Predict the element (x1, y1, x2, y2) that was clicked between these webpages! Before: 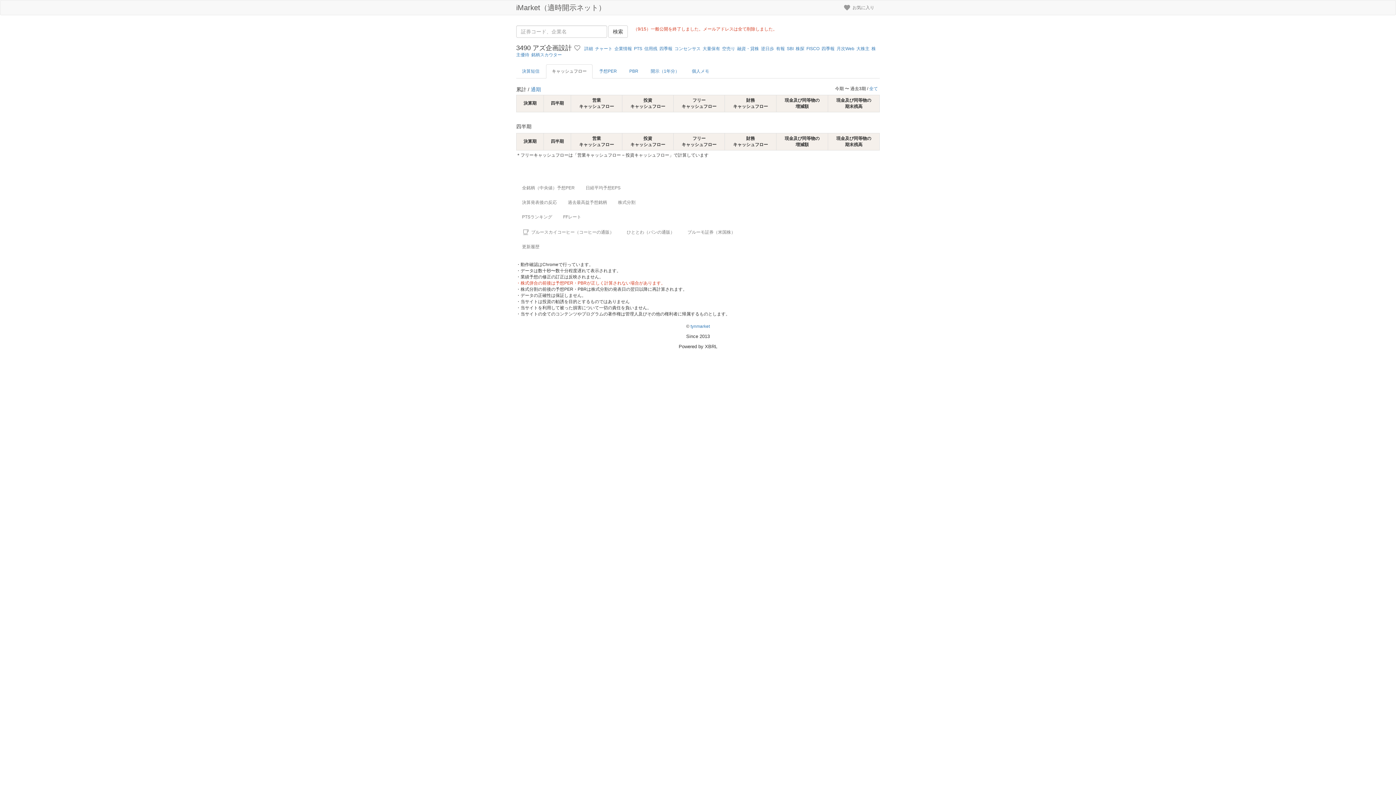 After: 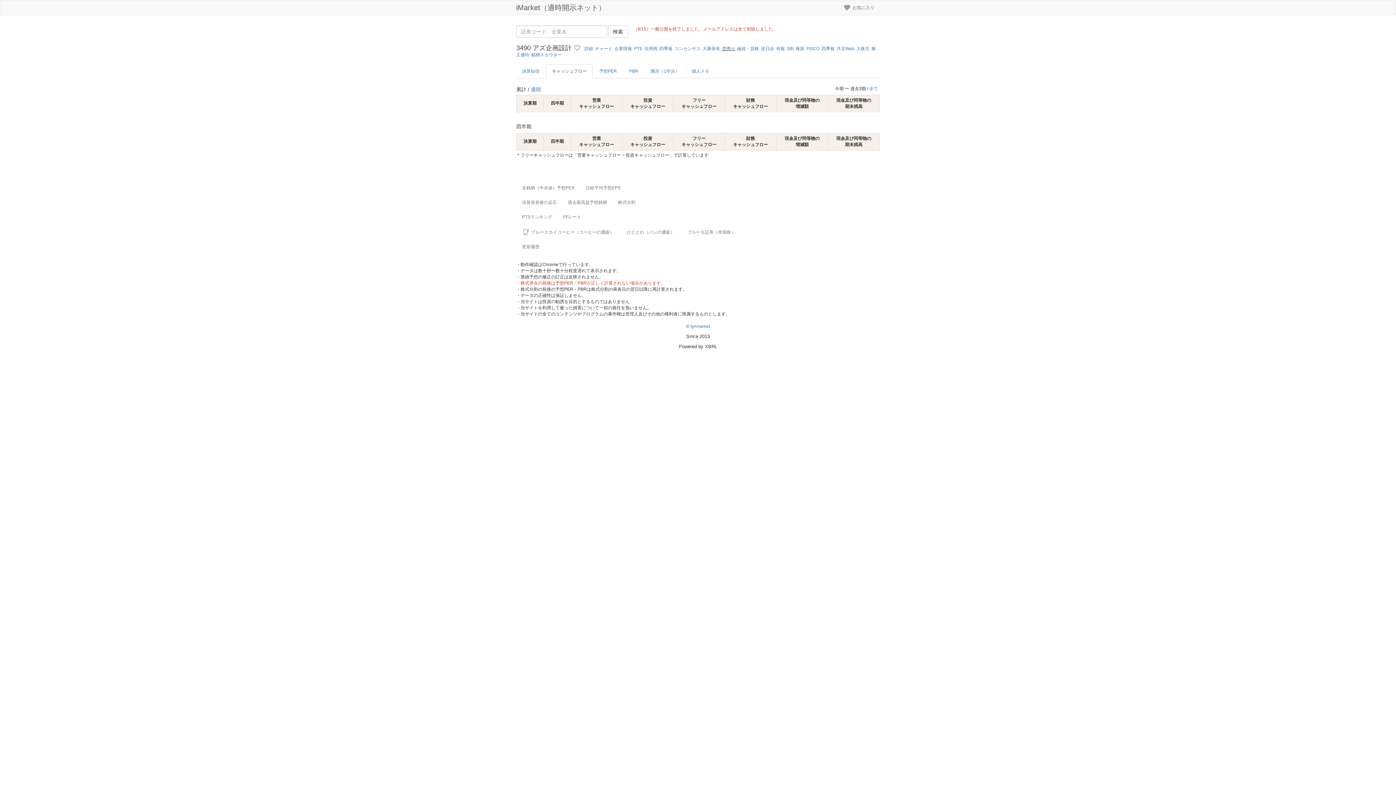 Action: bbox: (720, 46, 735, 51) label:  空売り